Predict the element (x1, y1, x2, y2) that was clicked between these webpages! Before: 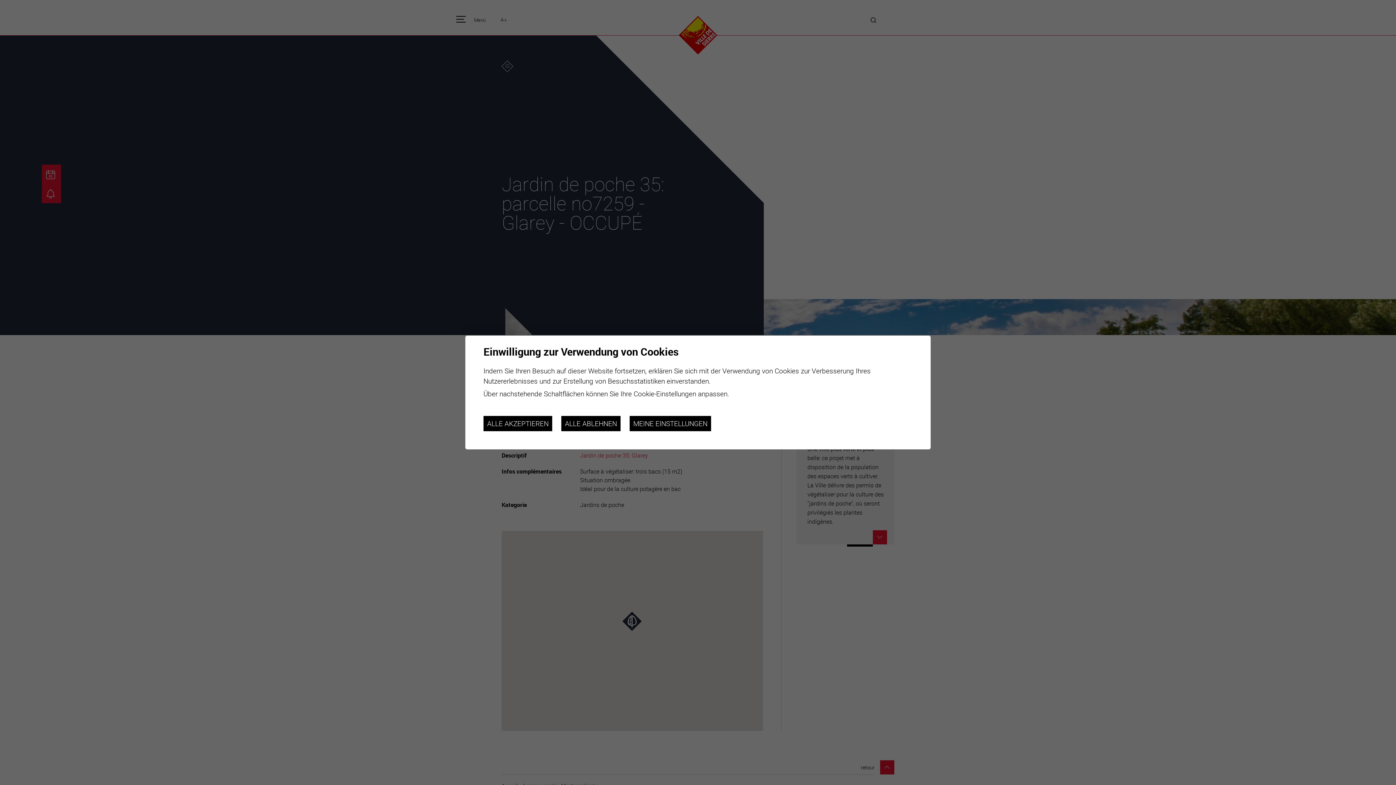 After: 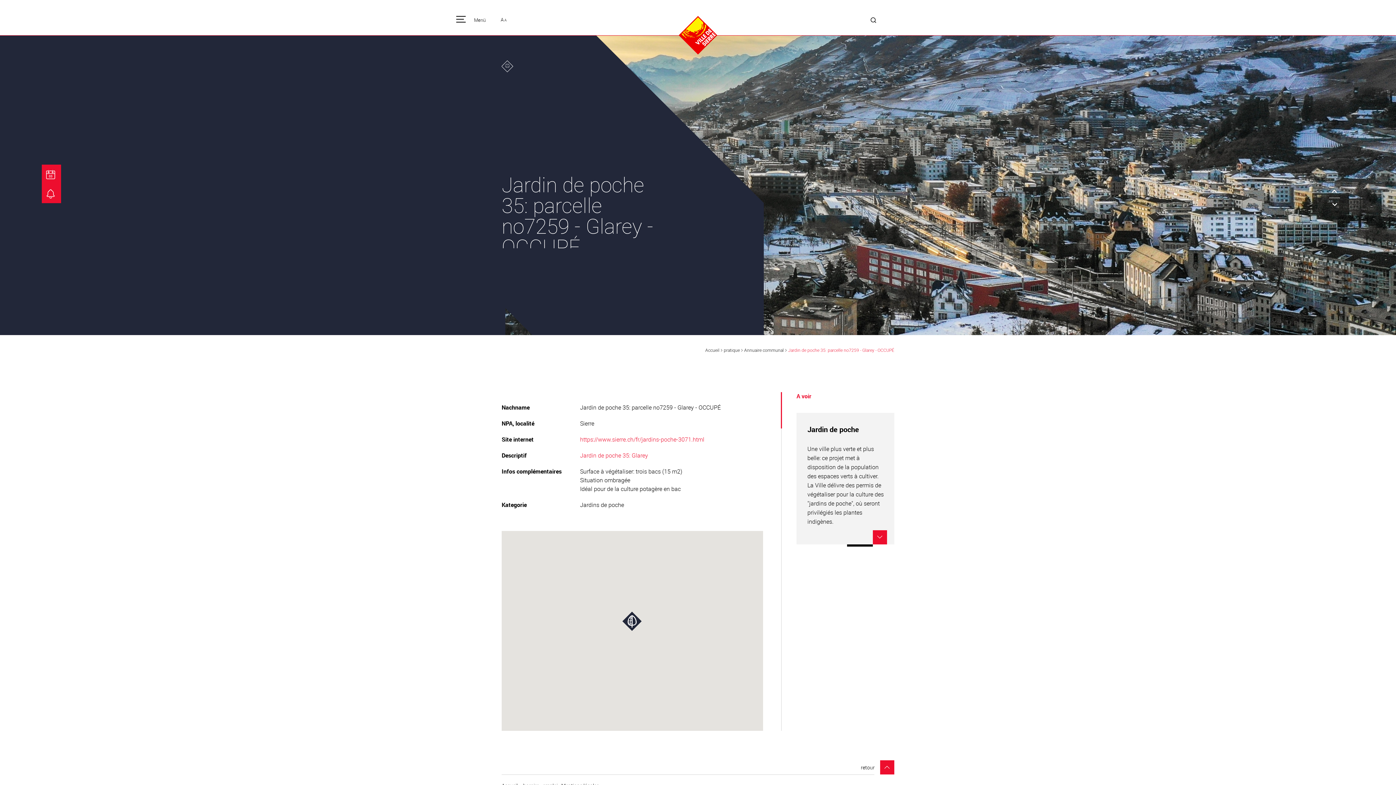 Action: bbox: (483, 416, 552, 431) label: ALLE AKZEPTIEREN